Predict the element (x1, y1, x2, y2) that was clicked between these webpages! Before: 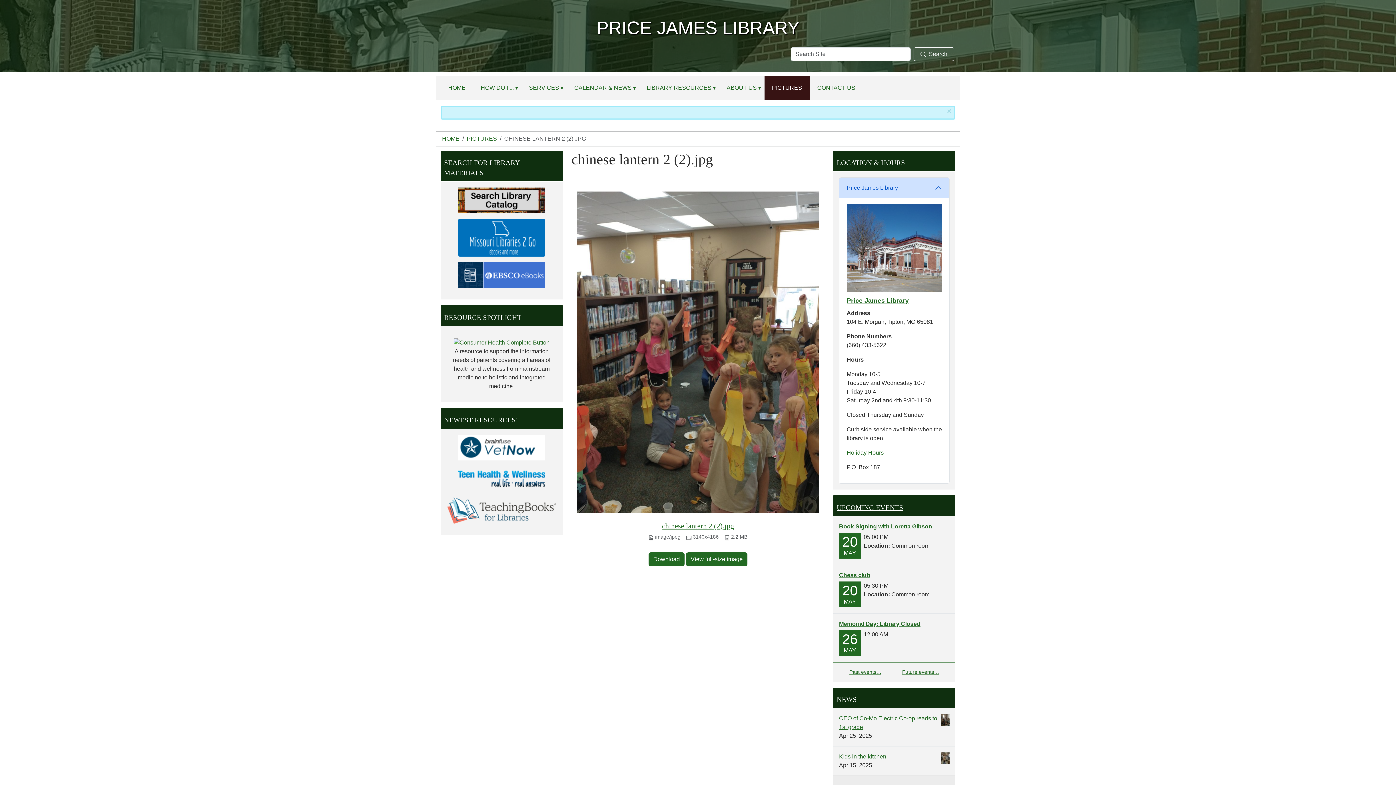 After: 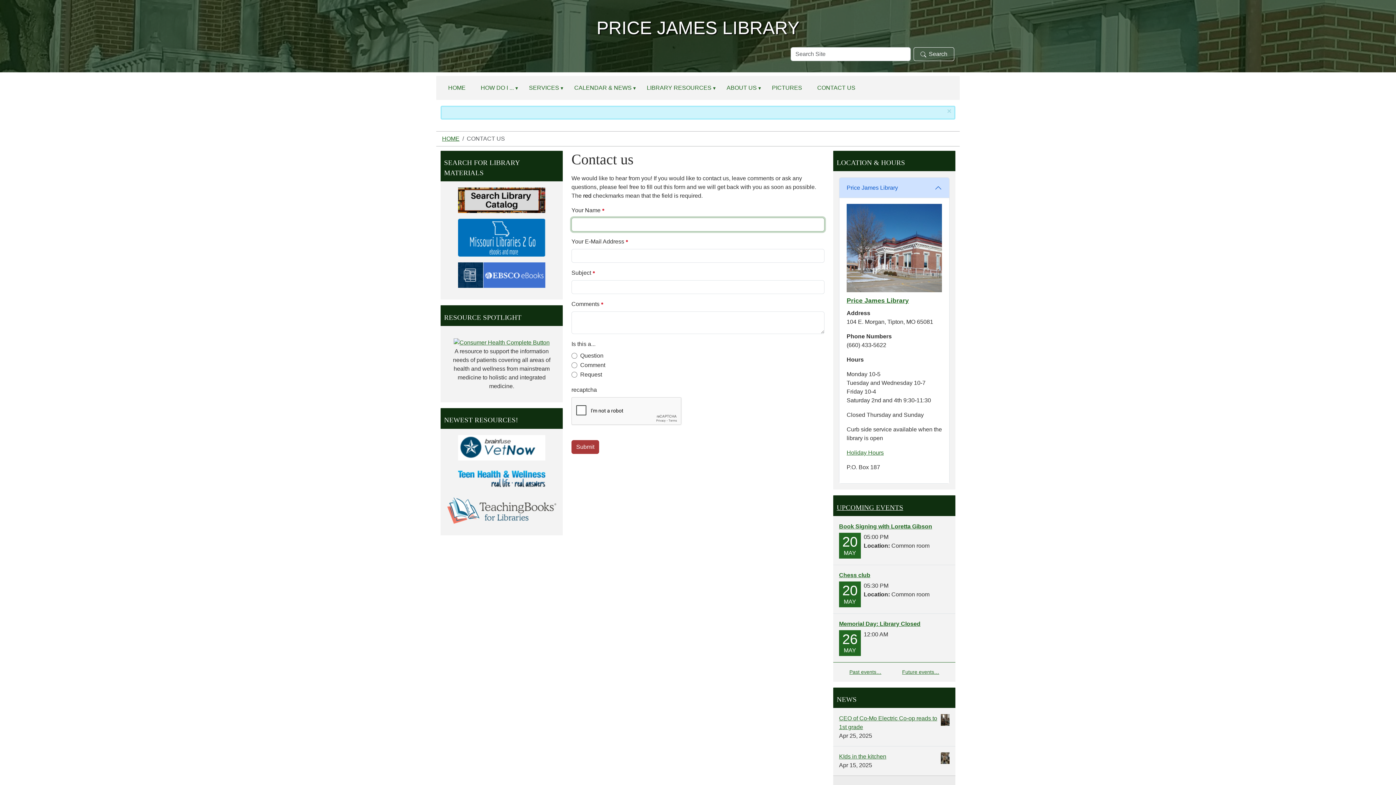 Action: label: CONTACT US bbox: (809, 76, 863, 99)